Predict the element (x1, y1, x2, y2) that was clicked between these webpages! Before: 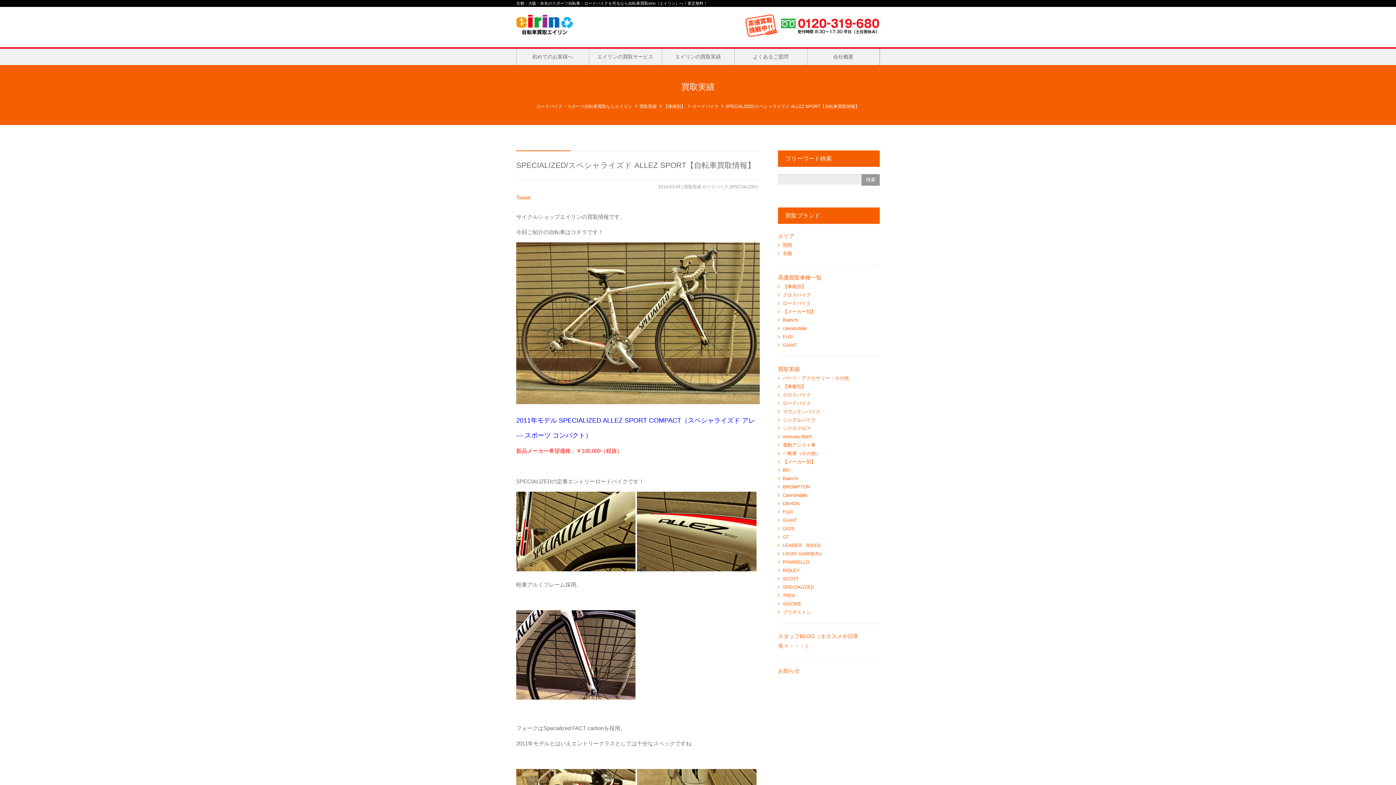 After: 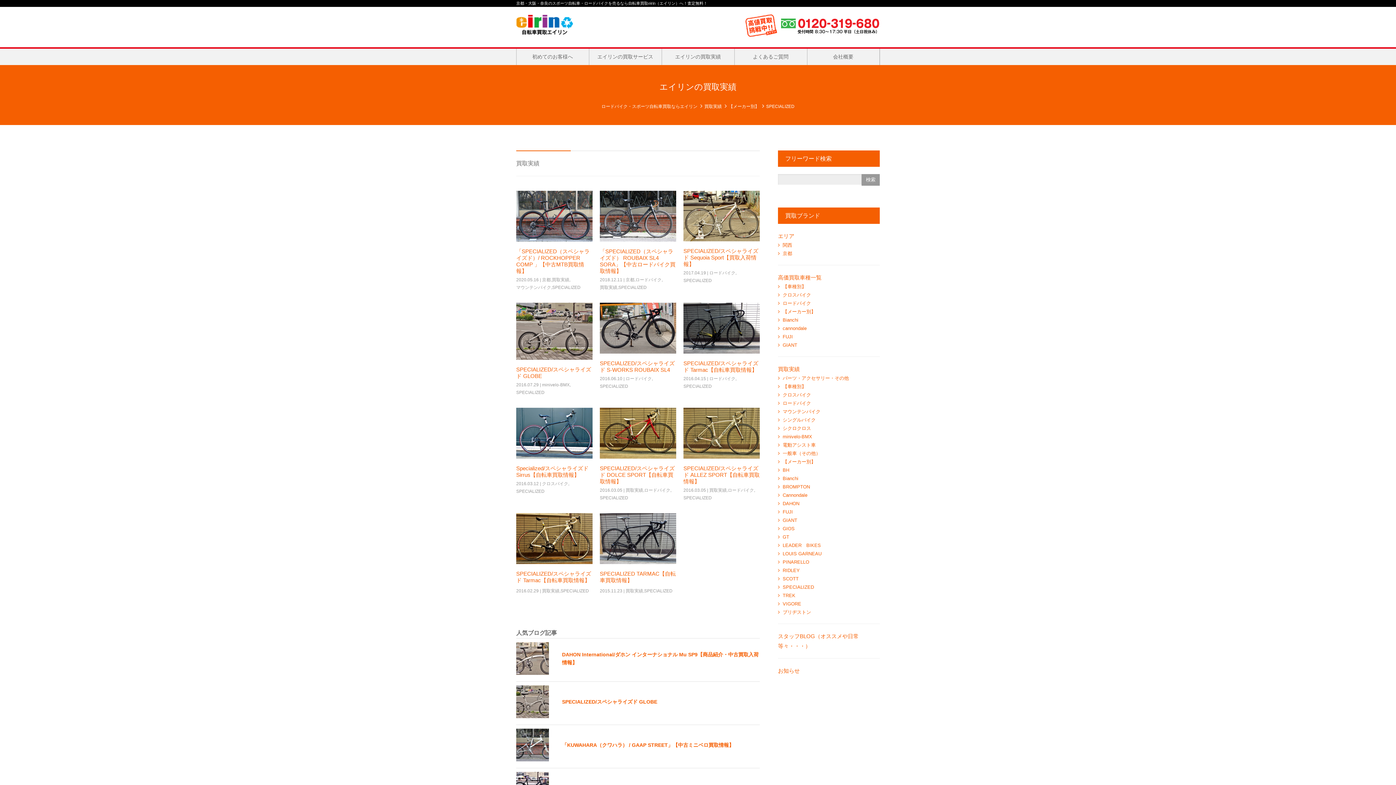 Action: bbox: (729, 184, 758, 189) label: SPECIALIZED